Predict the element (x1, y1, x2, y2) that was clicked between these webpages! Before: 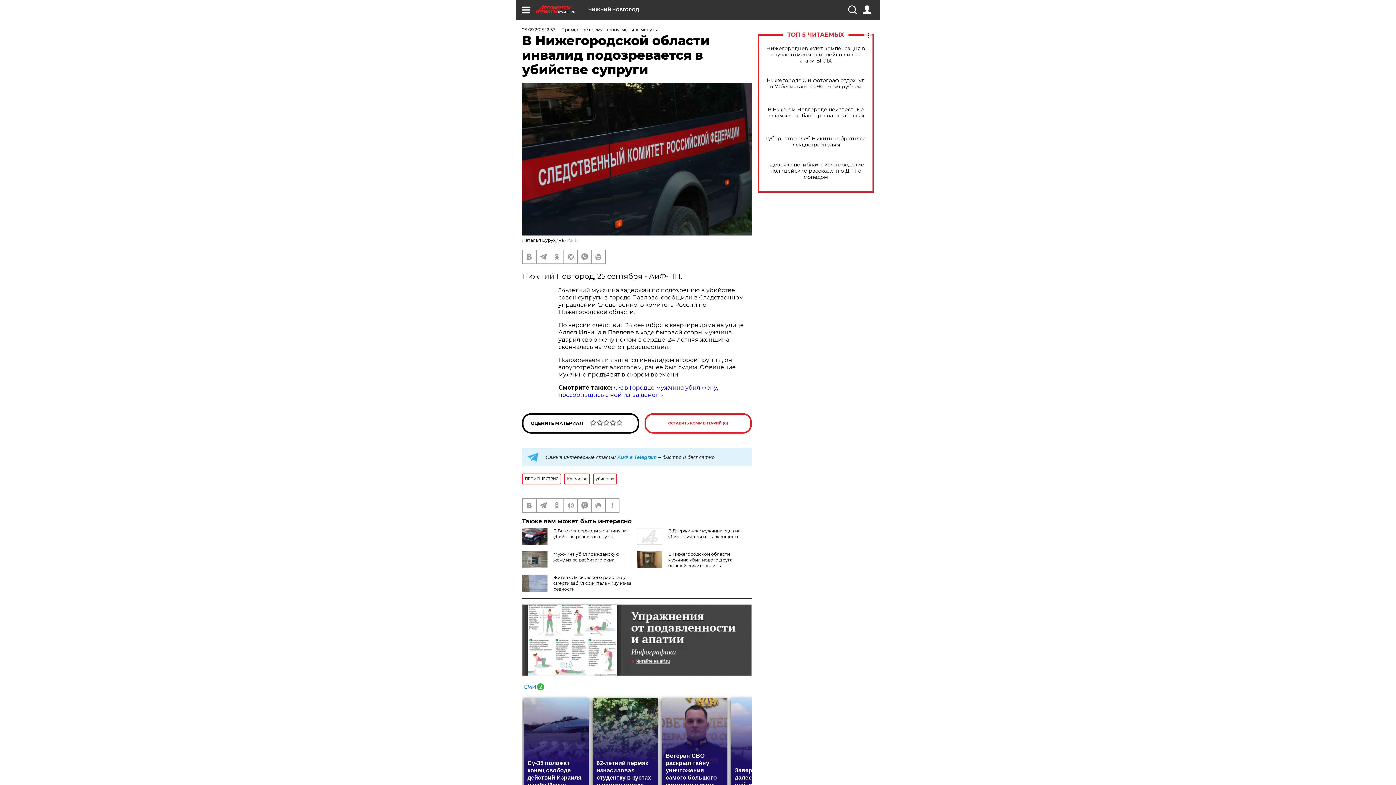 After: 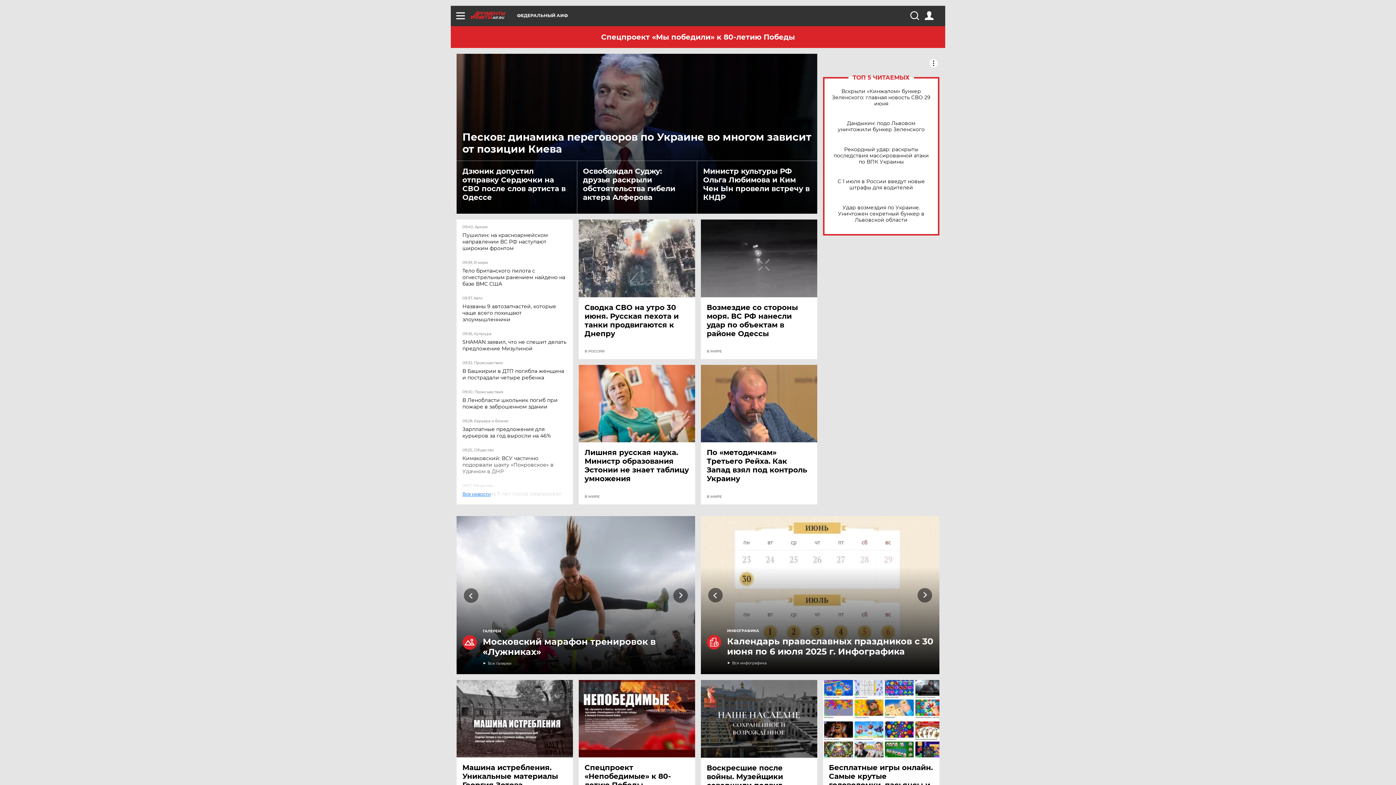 Action: bbox: (567, 237, 577, 242) label: АиФ